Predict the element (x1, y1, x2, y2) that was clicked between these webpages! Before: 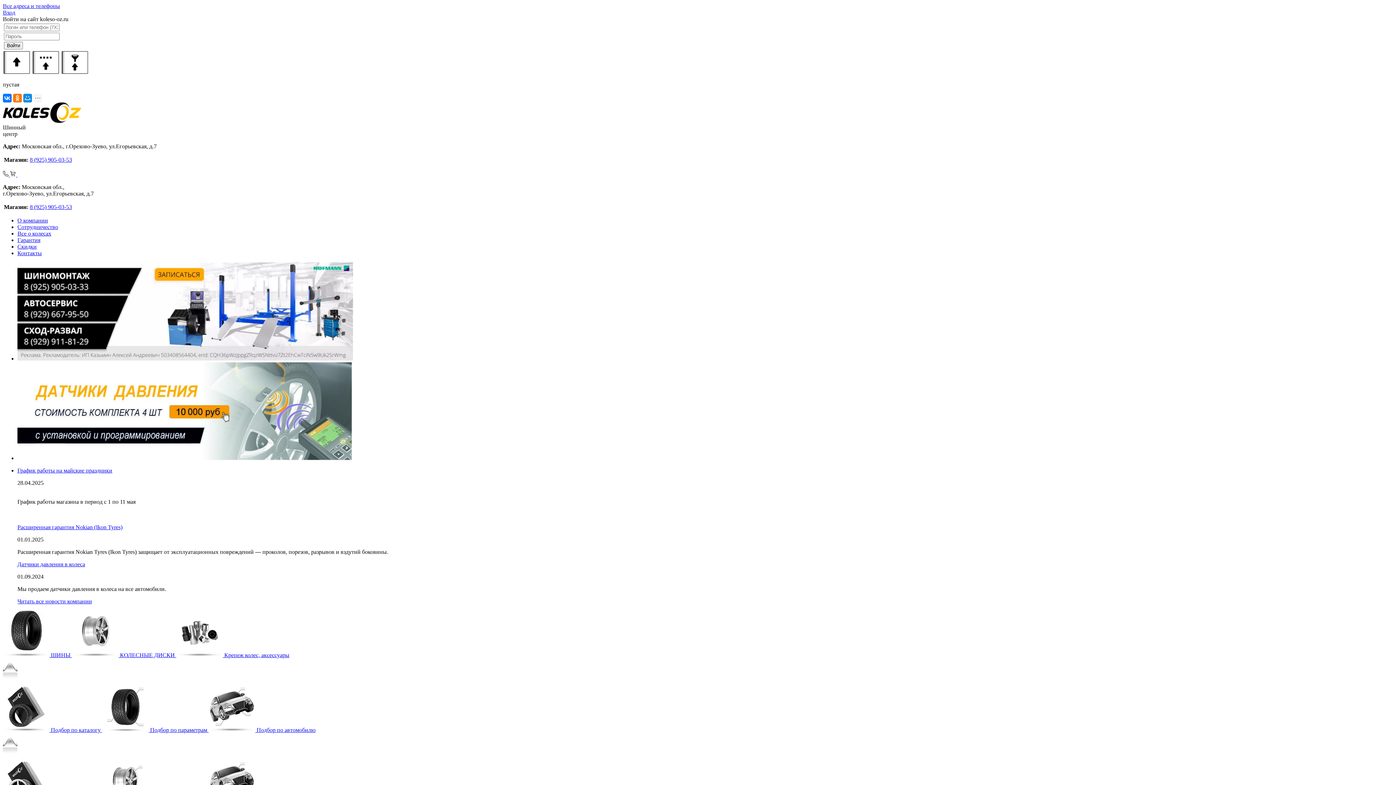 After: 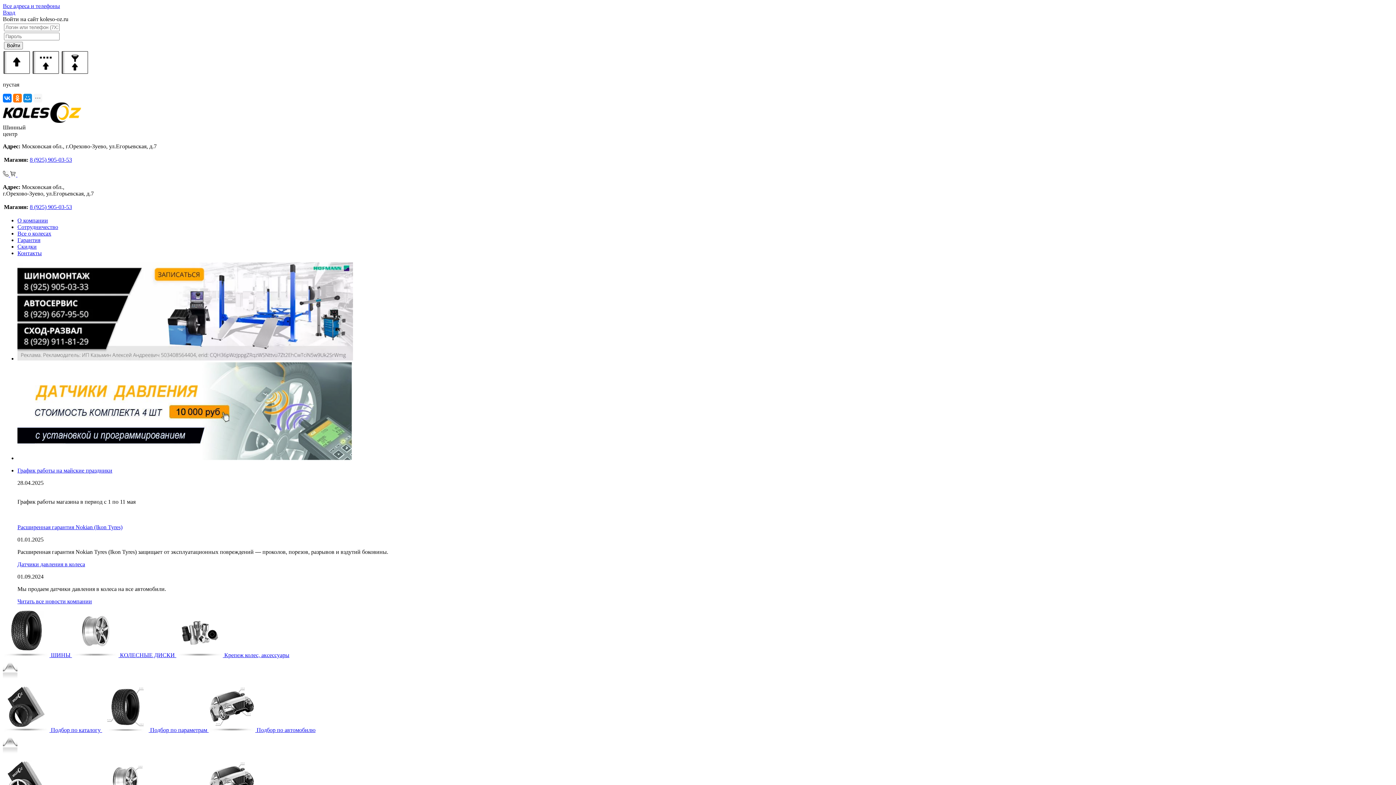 Action: bbox: (176, 652, 289, 658) label:  Крепеж колес, аксессуары